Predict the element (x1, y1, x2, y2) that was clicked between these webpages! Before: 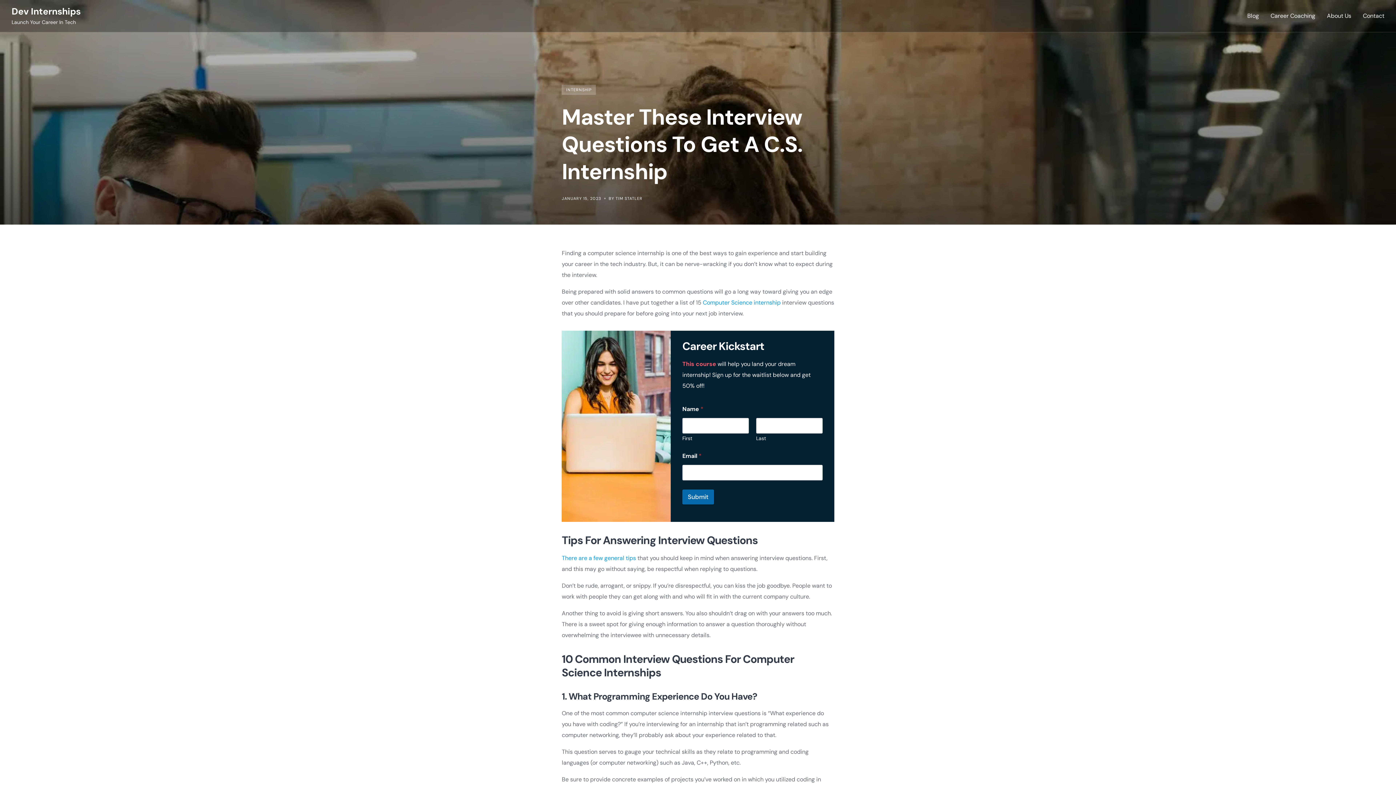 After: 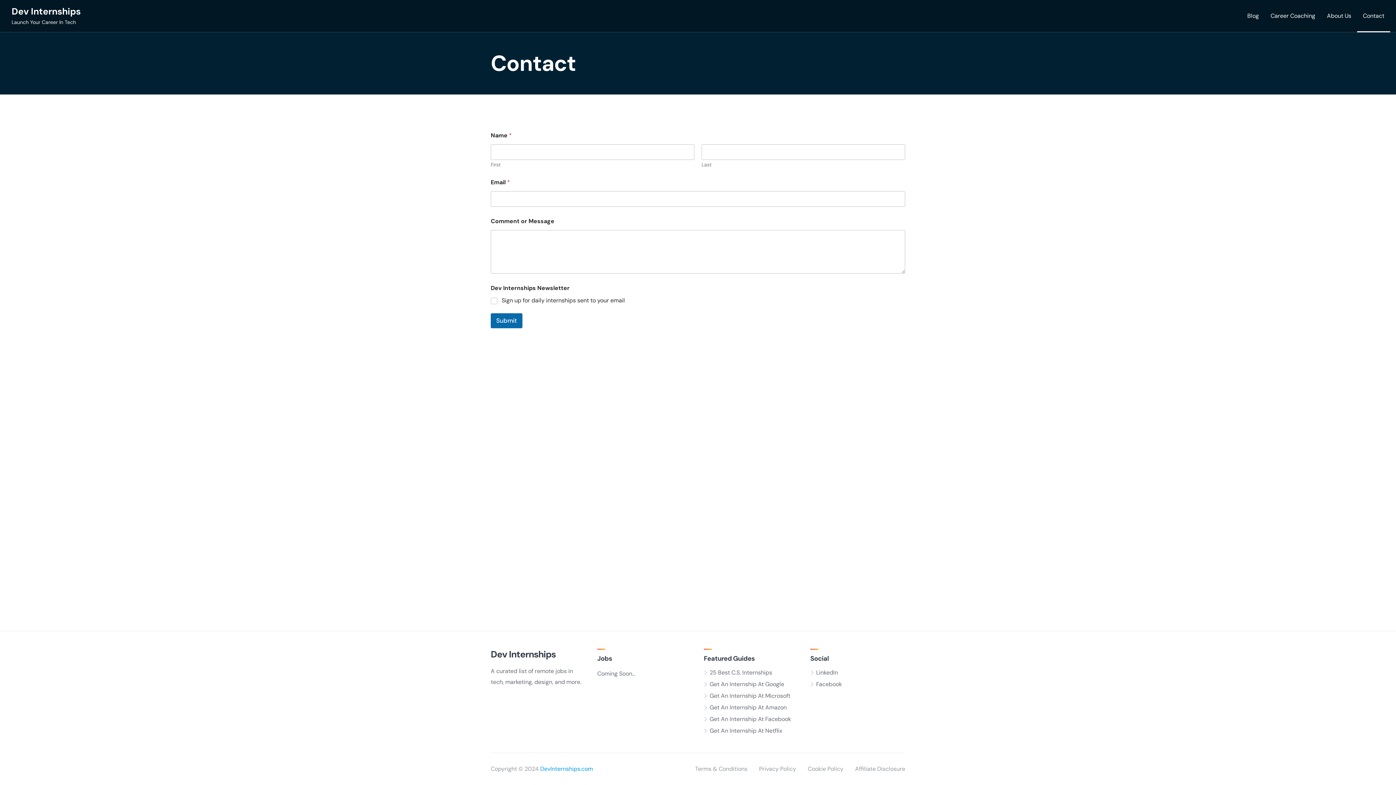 Action: bbox: (1363, 11, 1384, 20) label: Contact